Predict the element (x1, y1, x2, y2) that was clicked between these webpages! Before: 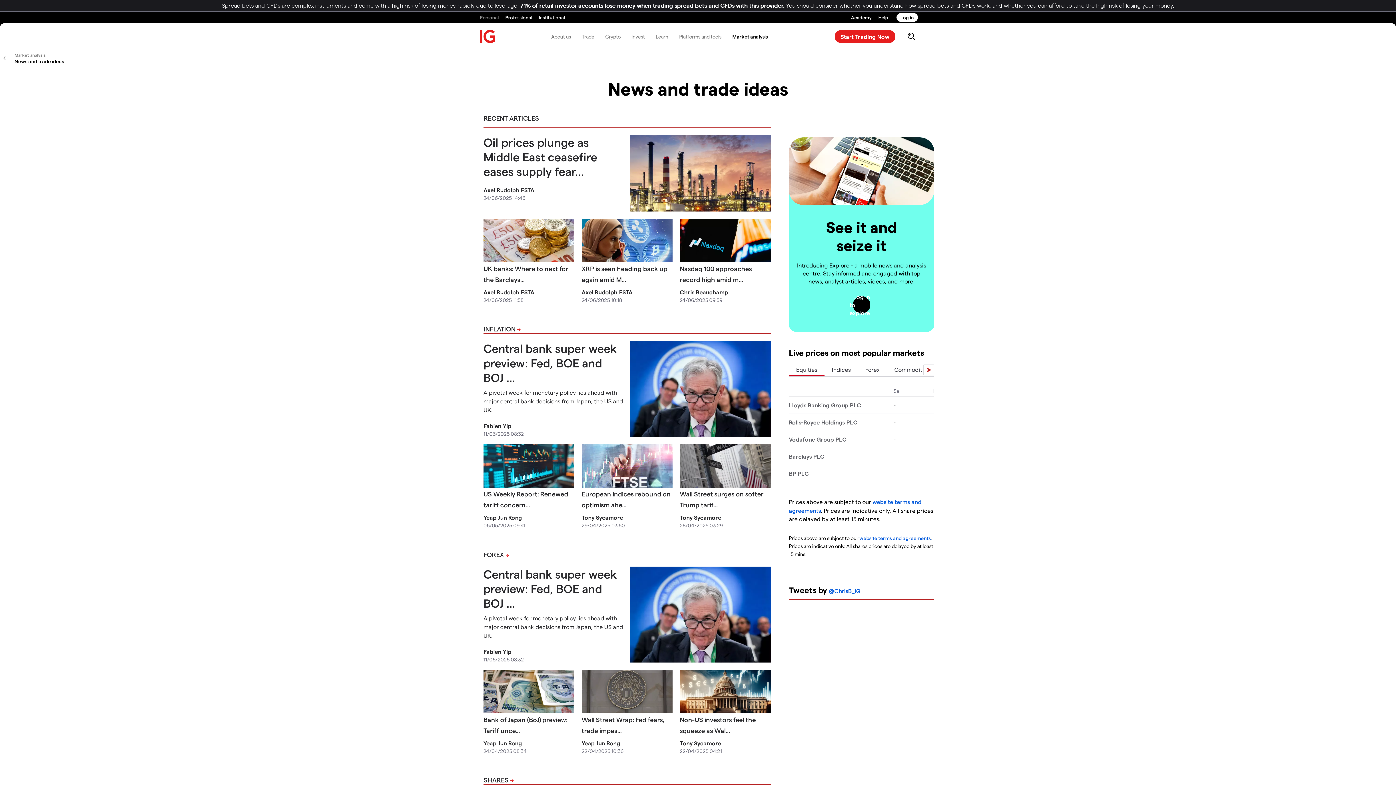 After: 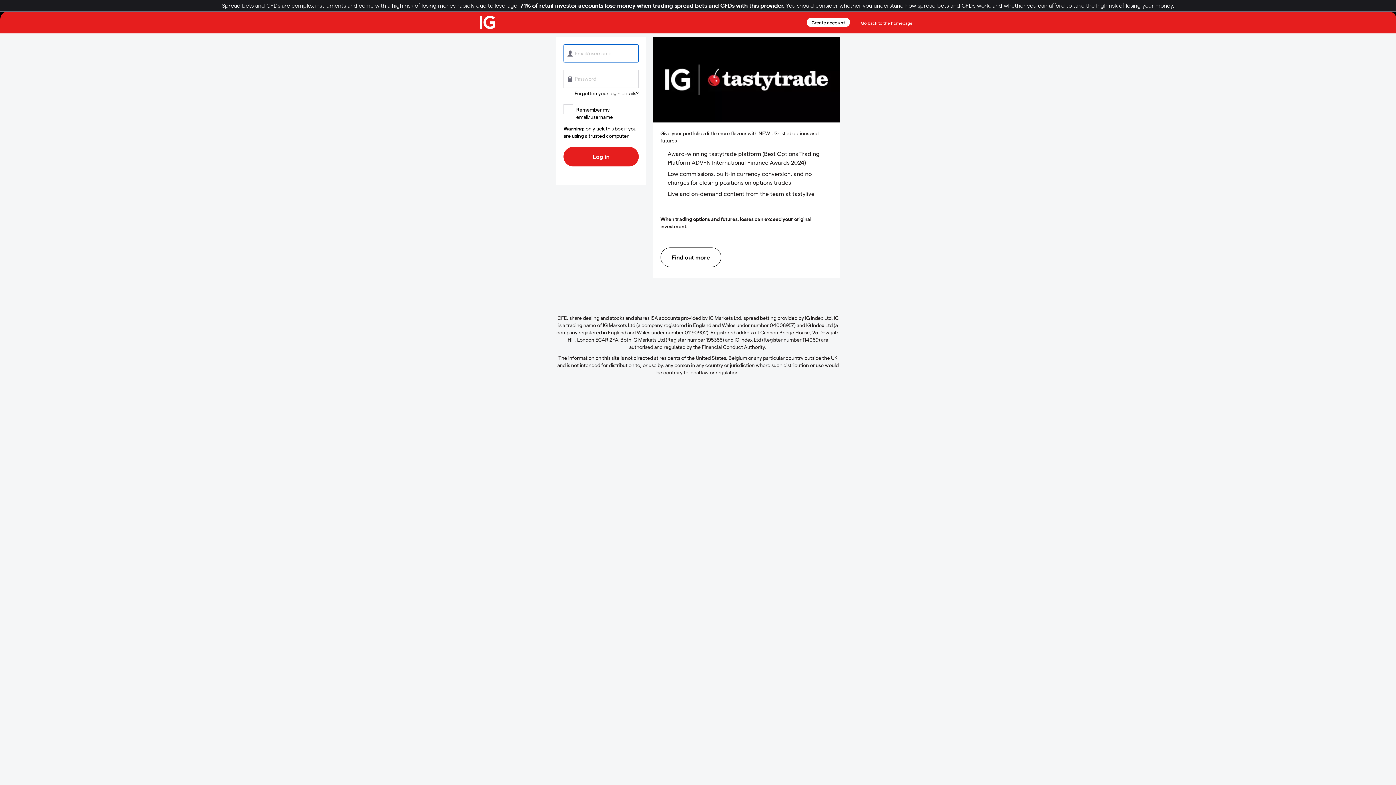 Action: label: Log in bbox: (896, 13, 918, 21)